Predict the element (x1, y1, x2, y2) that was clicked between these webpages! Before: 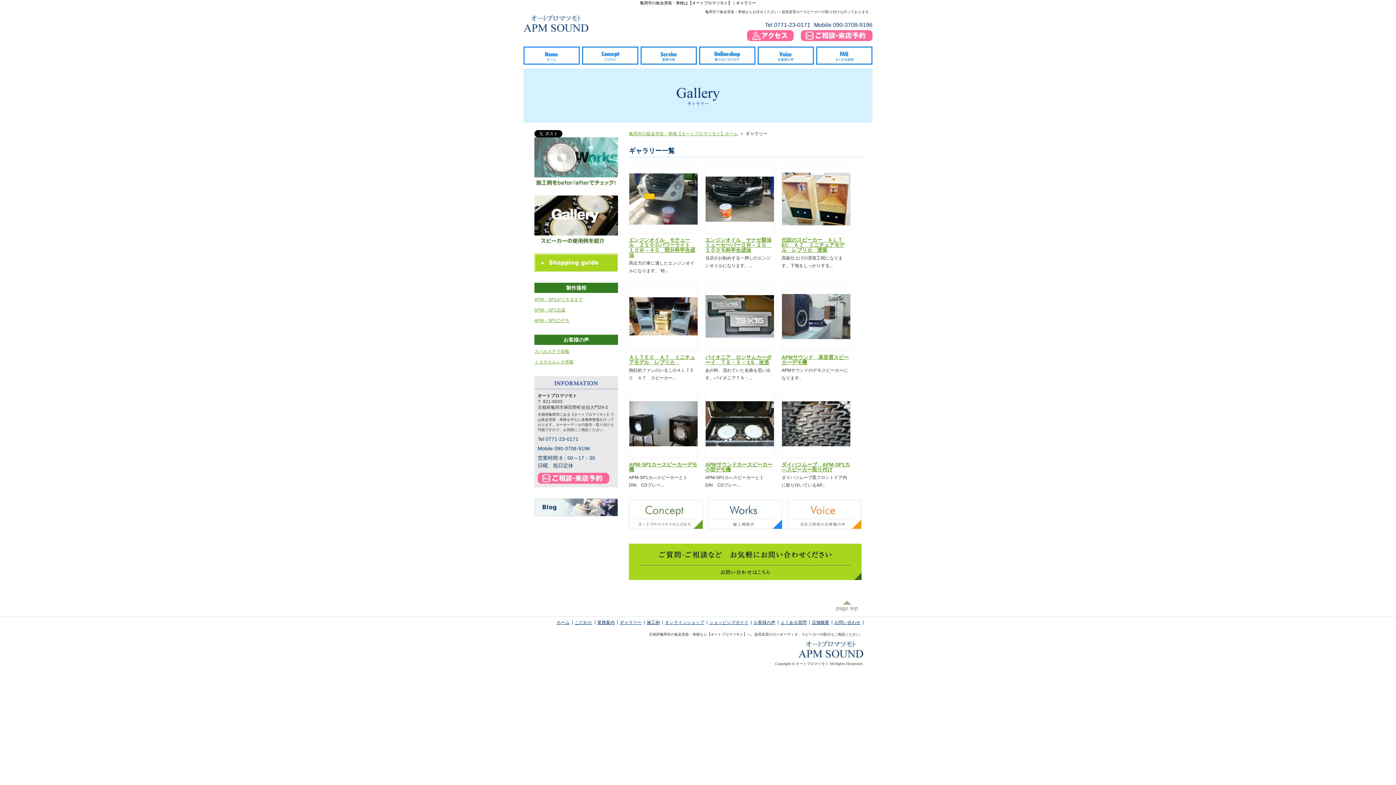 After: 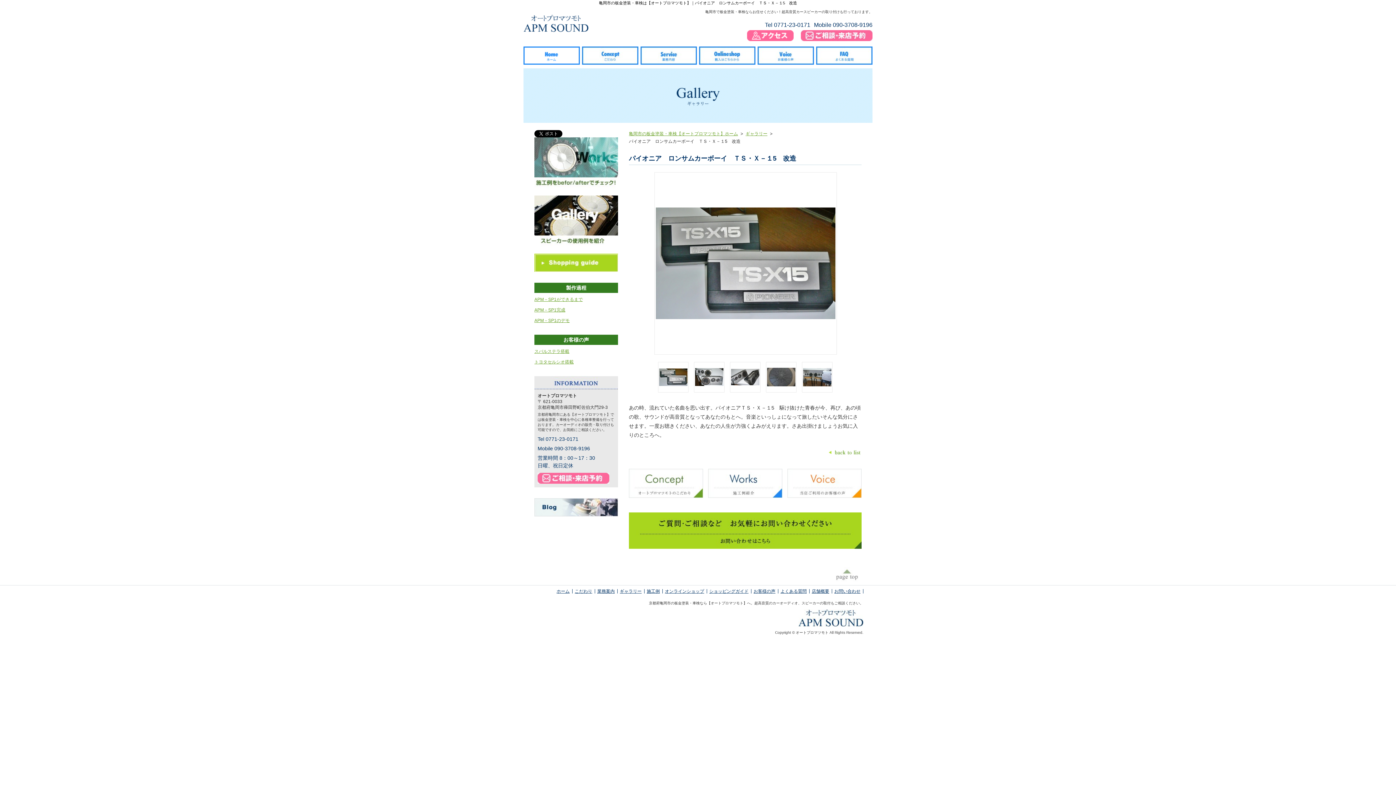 Action: label: パイオニア　ロンサムカーボーイ　ＴＳ・Ｘ－１5　改造 bbox: (705, 354, 771, 365)